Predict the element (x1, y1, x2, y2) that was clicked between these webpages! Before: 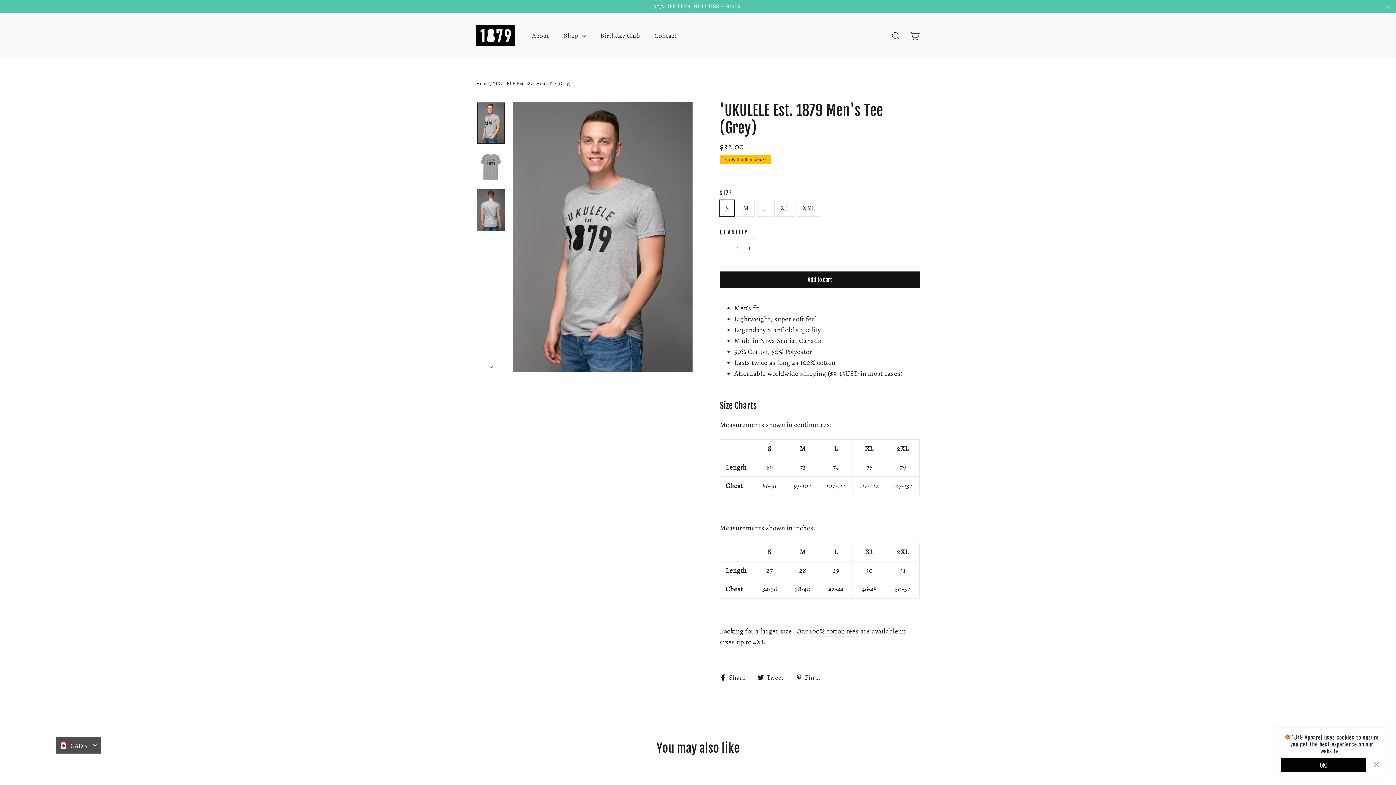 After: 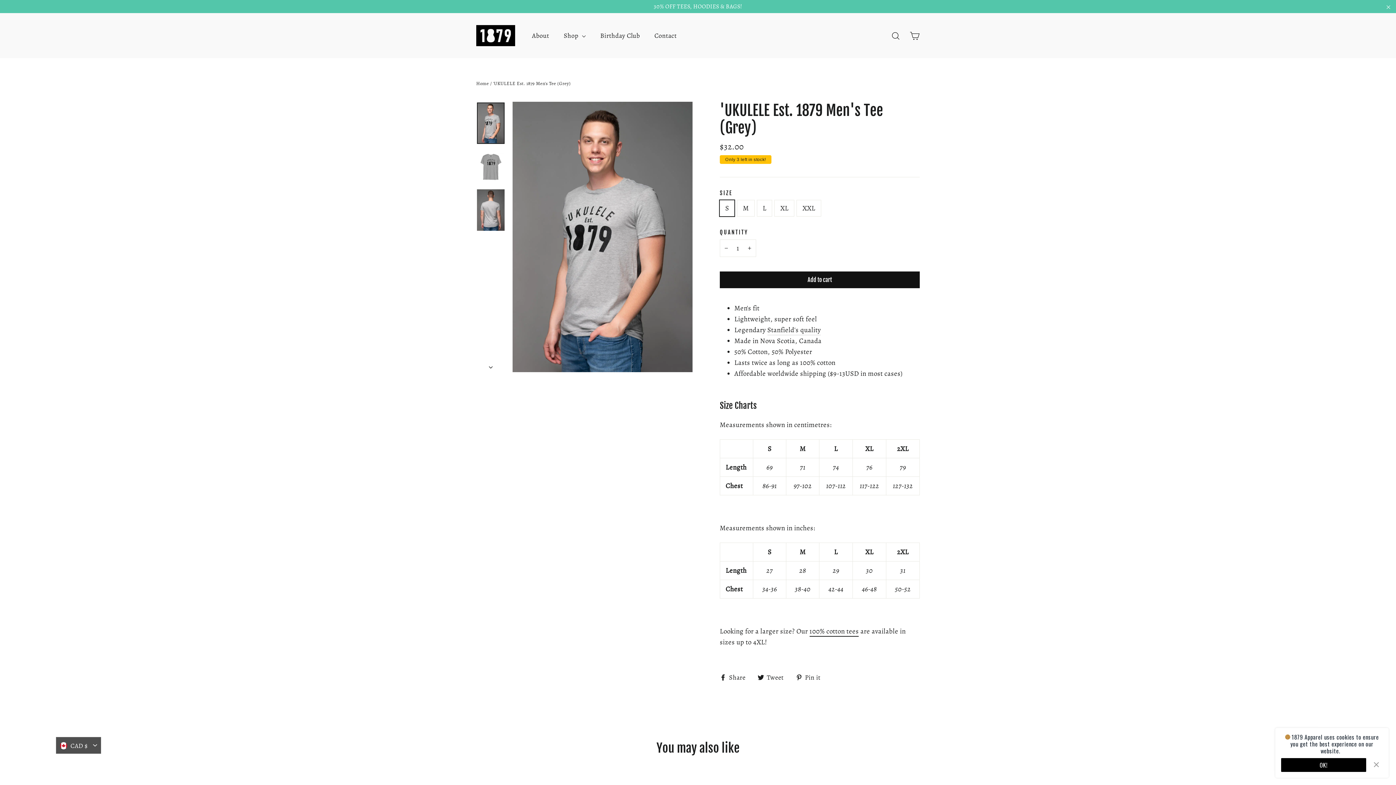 Action: bbox: (809, 626, 859, 636) label: 100% cotton tees